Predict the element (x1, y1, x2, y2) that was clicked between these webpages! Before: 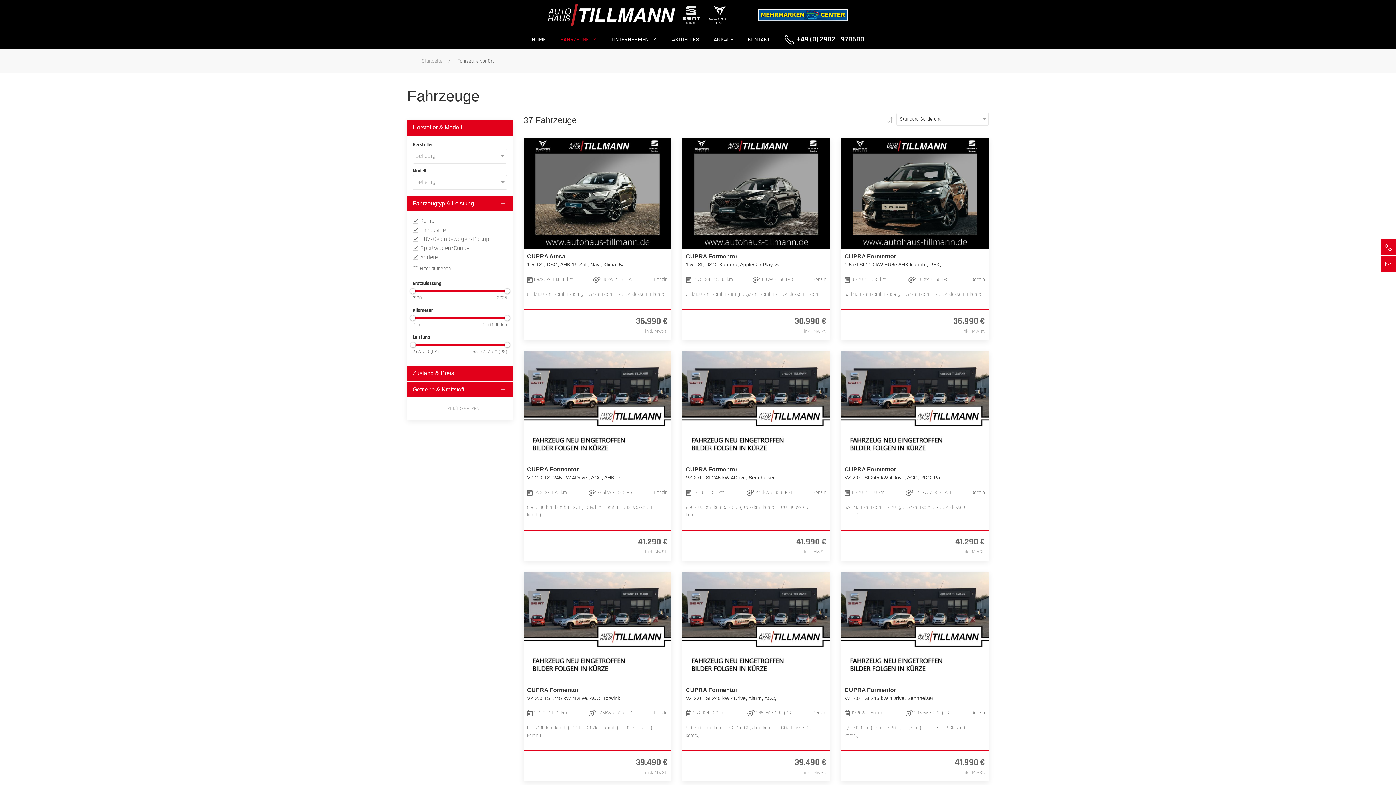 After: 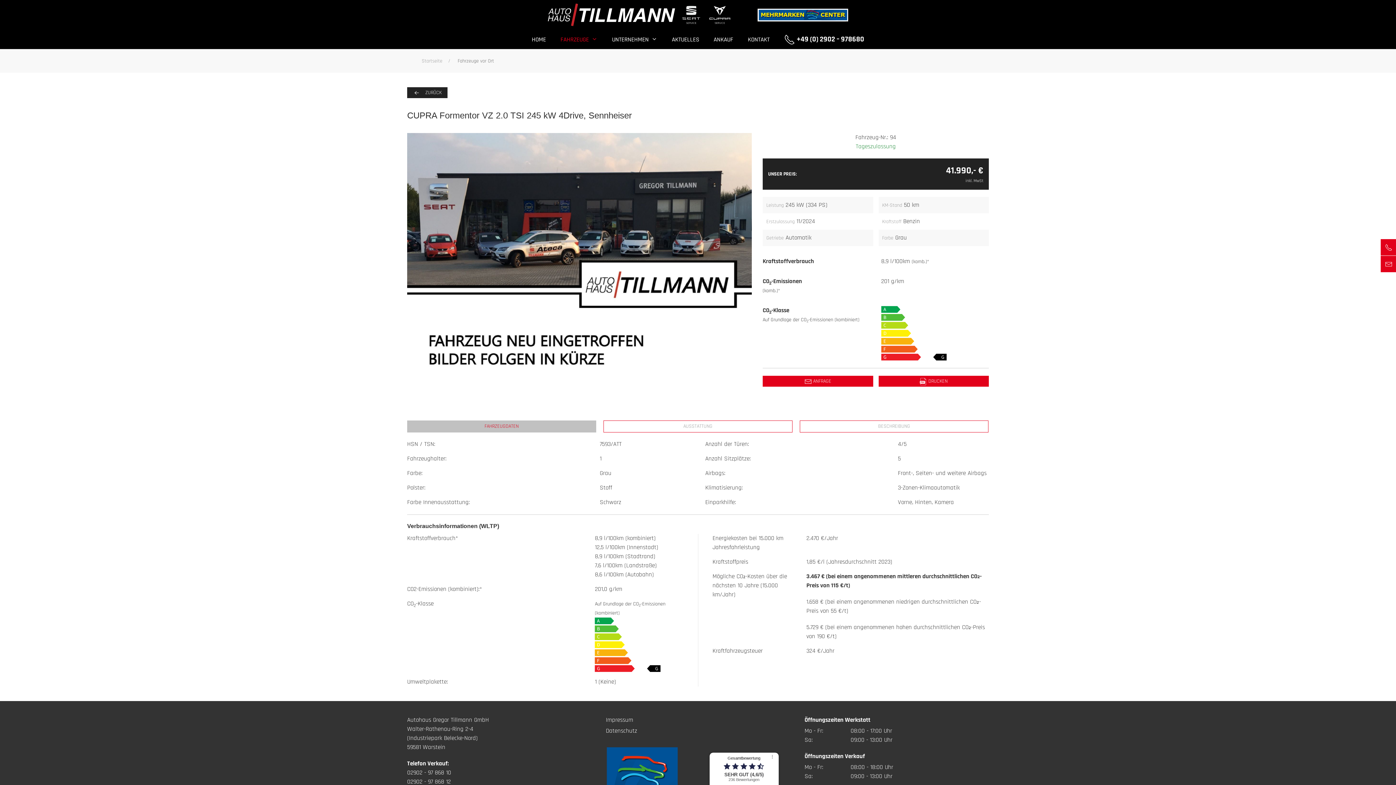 Action: bbox: (682, 351, 830, 561) label: CUPRA Formentor
VZ 2.0 TSI 245 kW 4Drive, Sennheiser
 
11/2024 | 50 km
 
 
245kW / 333 (PS)
Benzin

8,9 l/100 km (komb.) • 201 g CO2/km (komb.) • CO2-Klasse G ( komb.)

41.990 €
inkl. MwSt.